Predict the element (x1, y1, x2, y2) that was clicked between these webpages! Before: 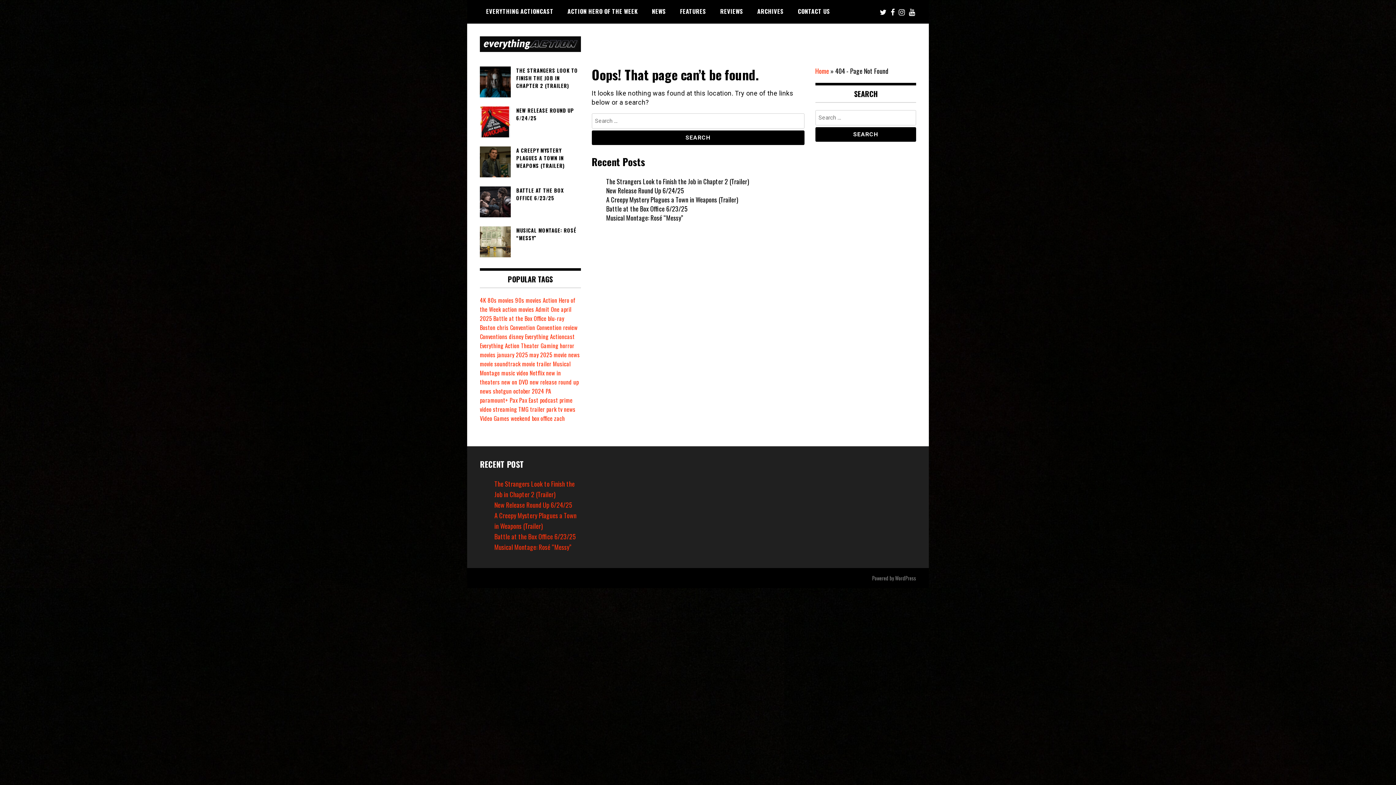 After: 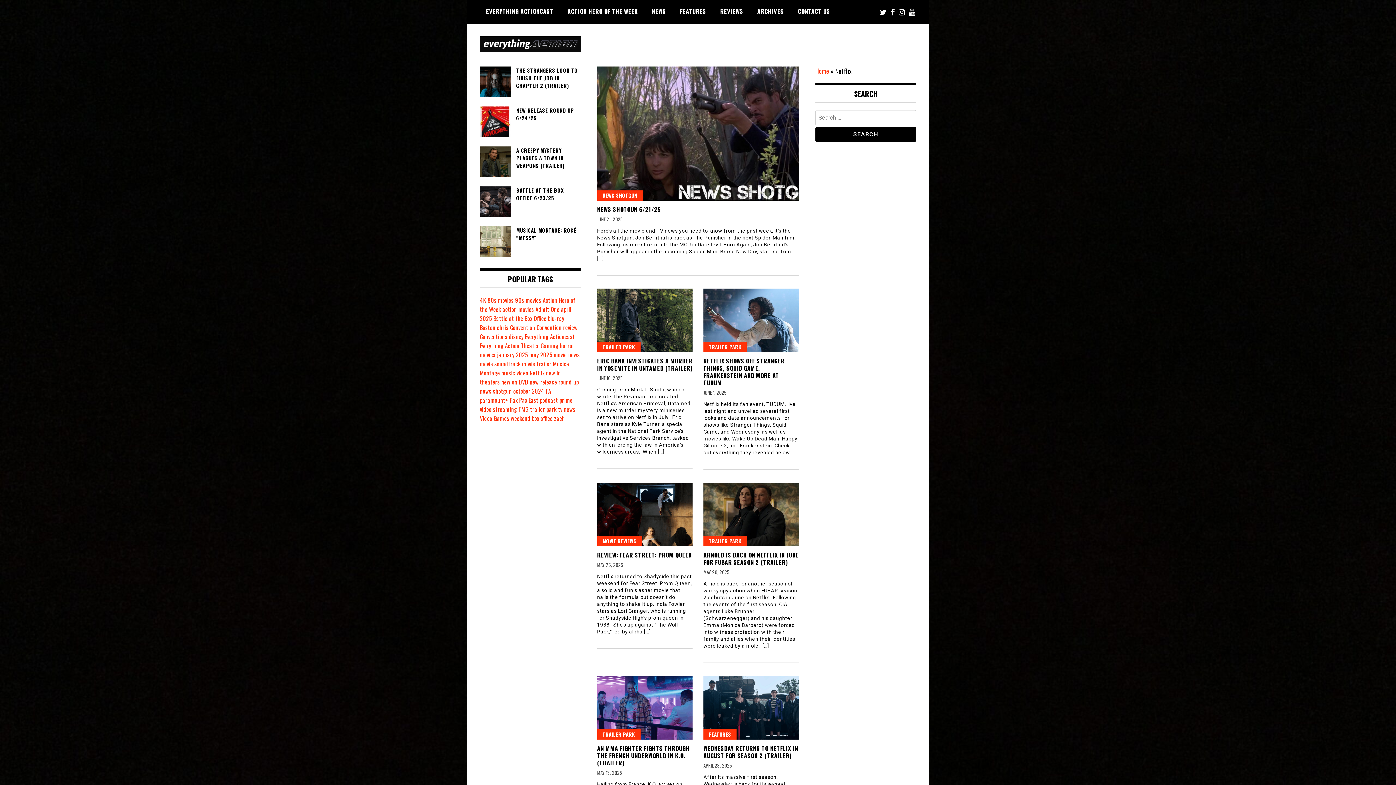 Action: bbox: (529, 368, 544, 377) label: Netflix (57 items)